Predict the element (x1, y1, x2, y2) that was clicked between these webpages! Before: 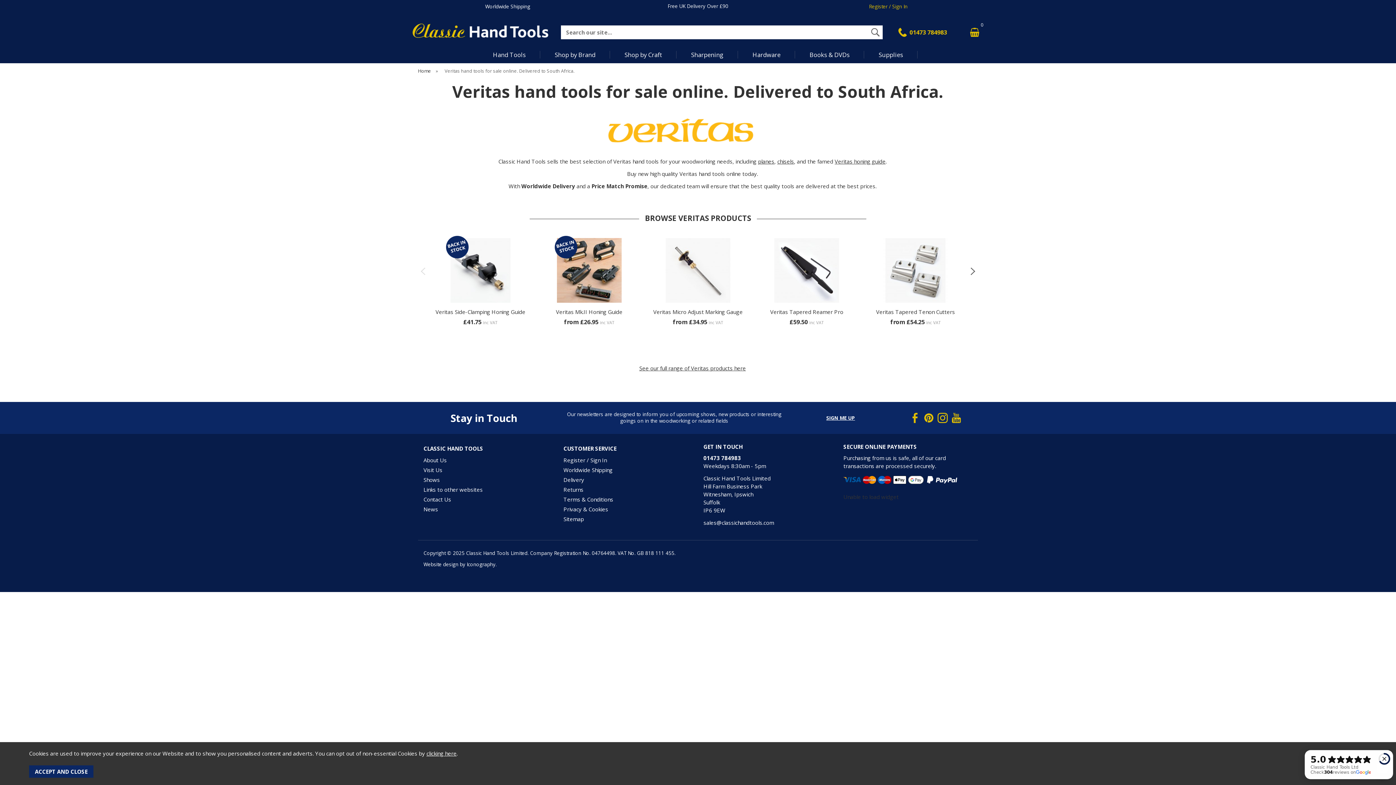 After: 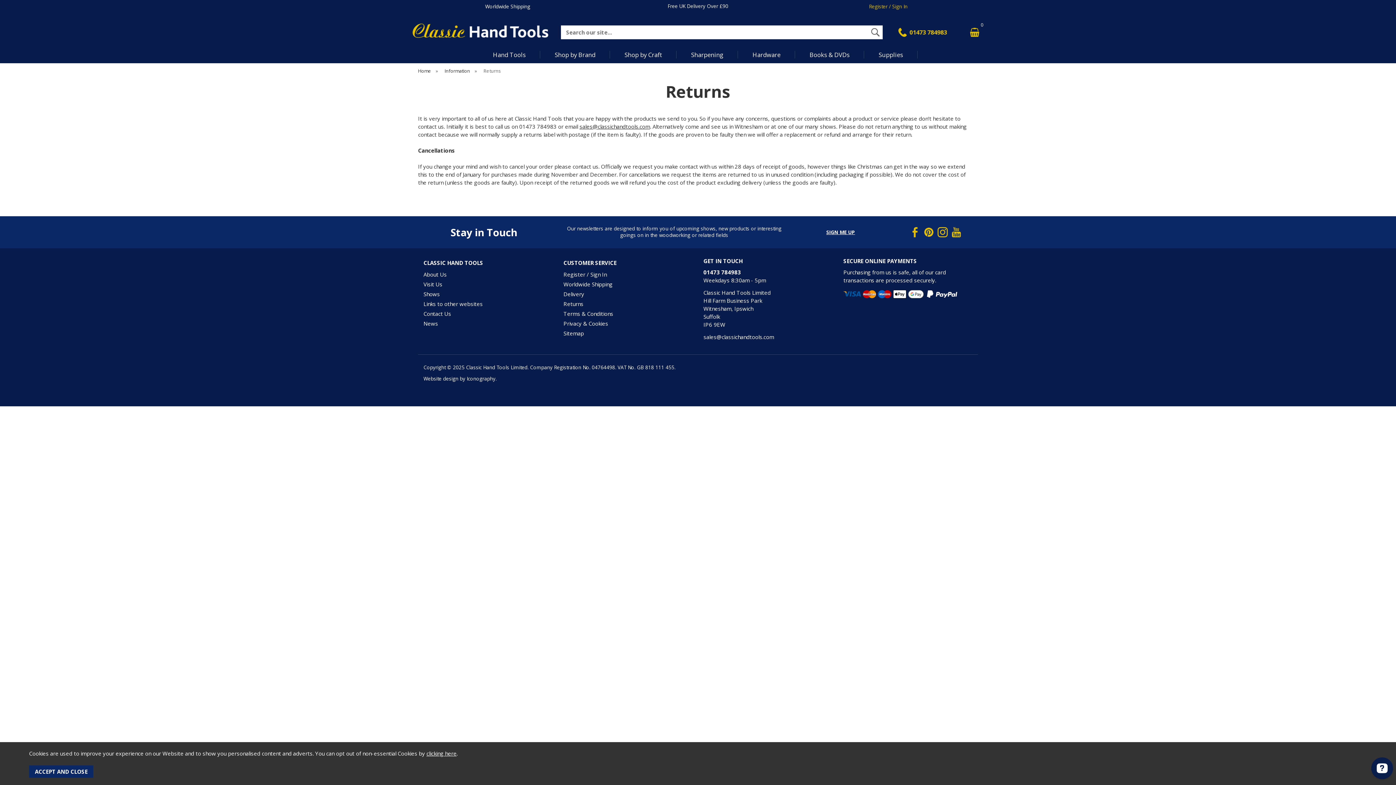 Action: bbox: (563, 485, 585, 494) label: Returns